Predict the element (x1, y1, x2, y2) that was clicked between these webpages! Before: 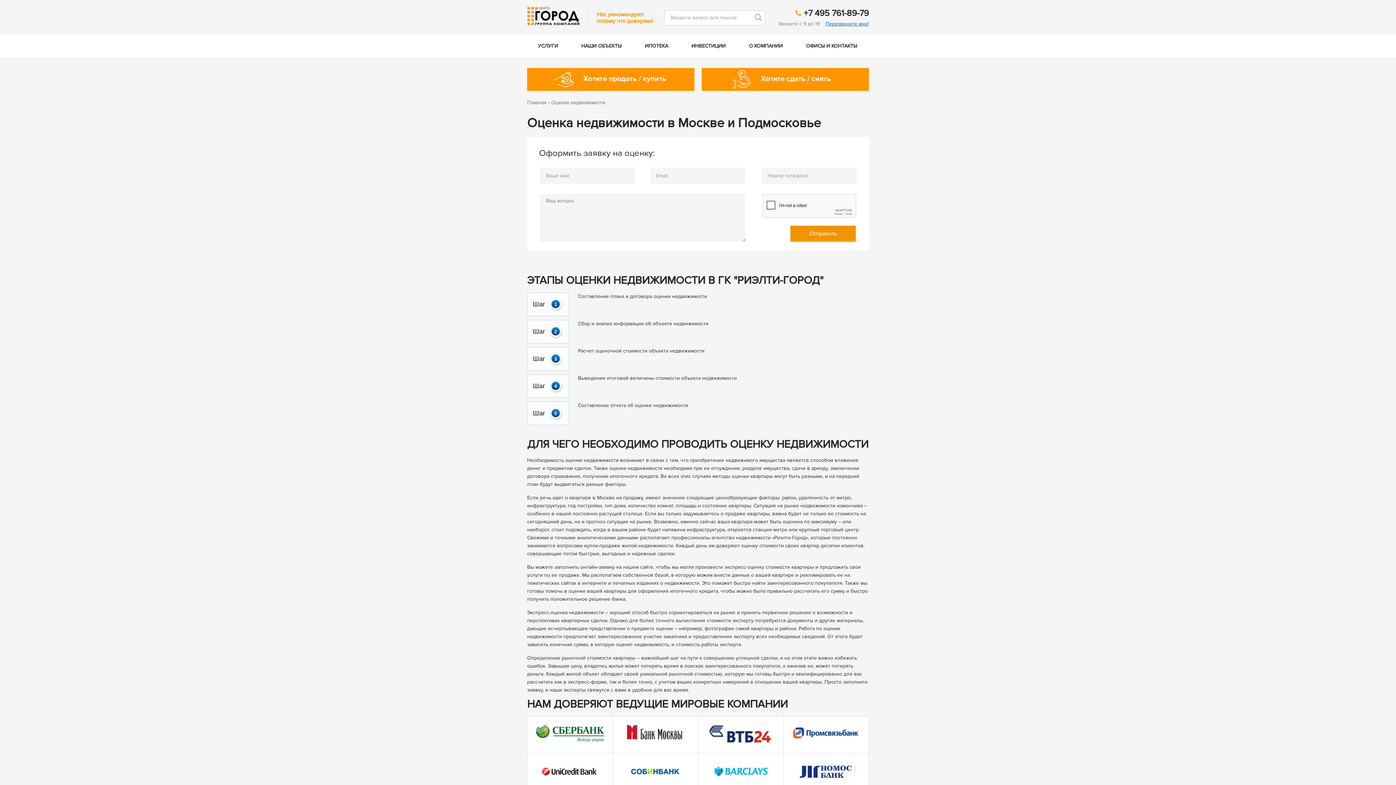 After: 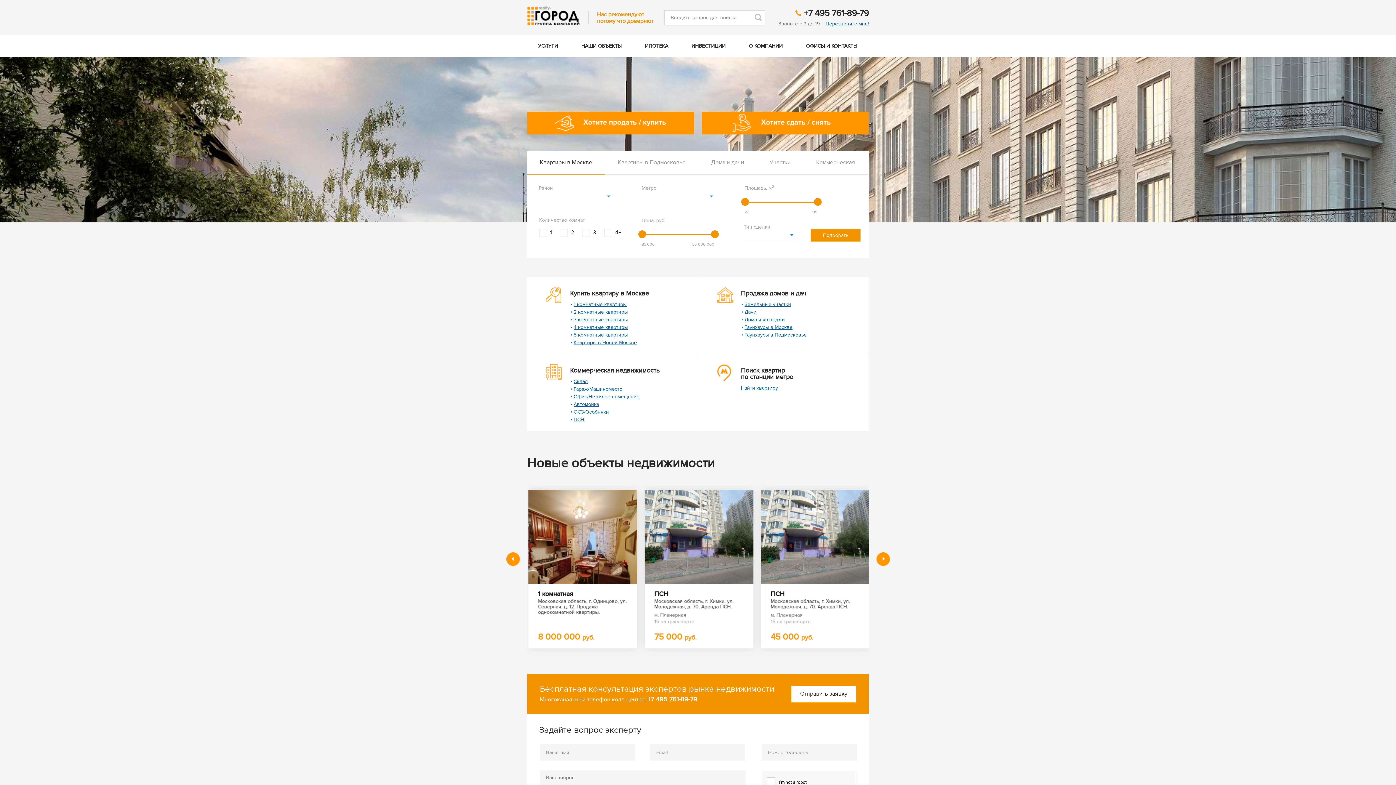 Action: bbox: (527, 6, 581, 26)